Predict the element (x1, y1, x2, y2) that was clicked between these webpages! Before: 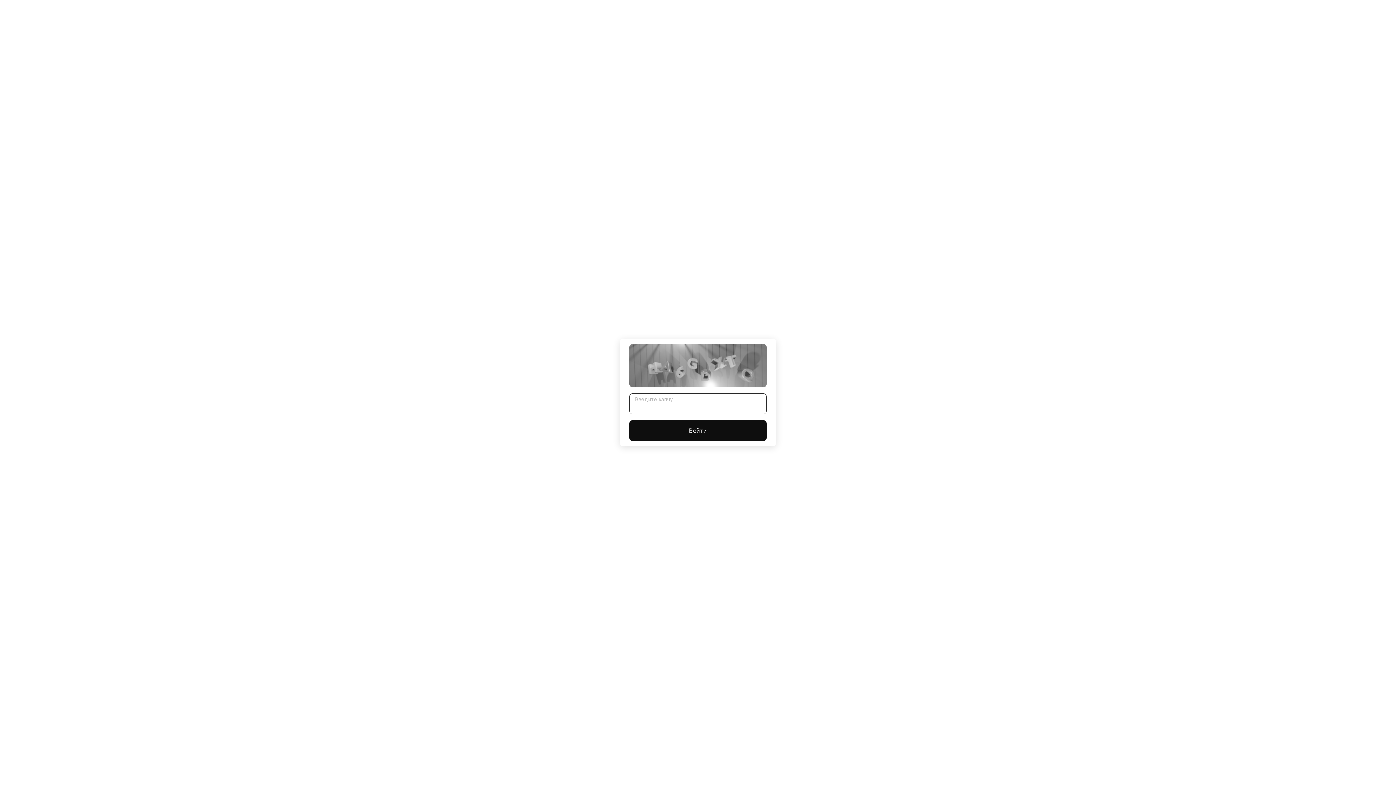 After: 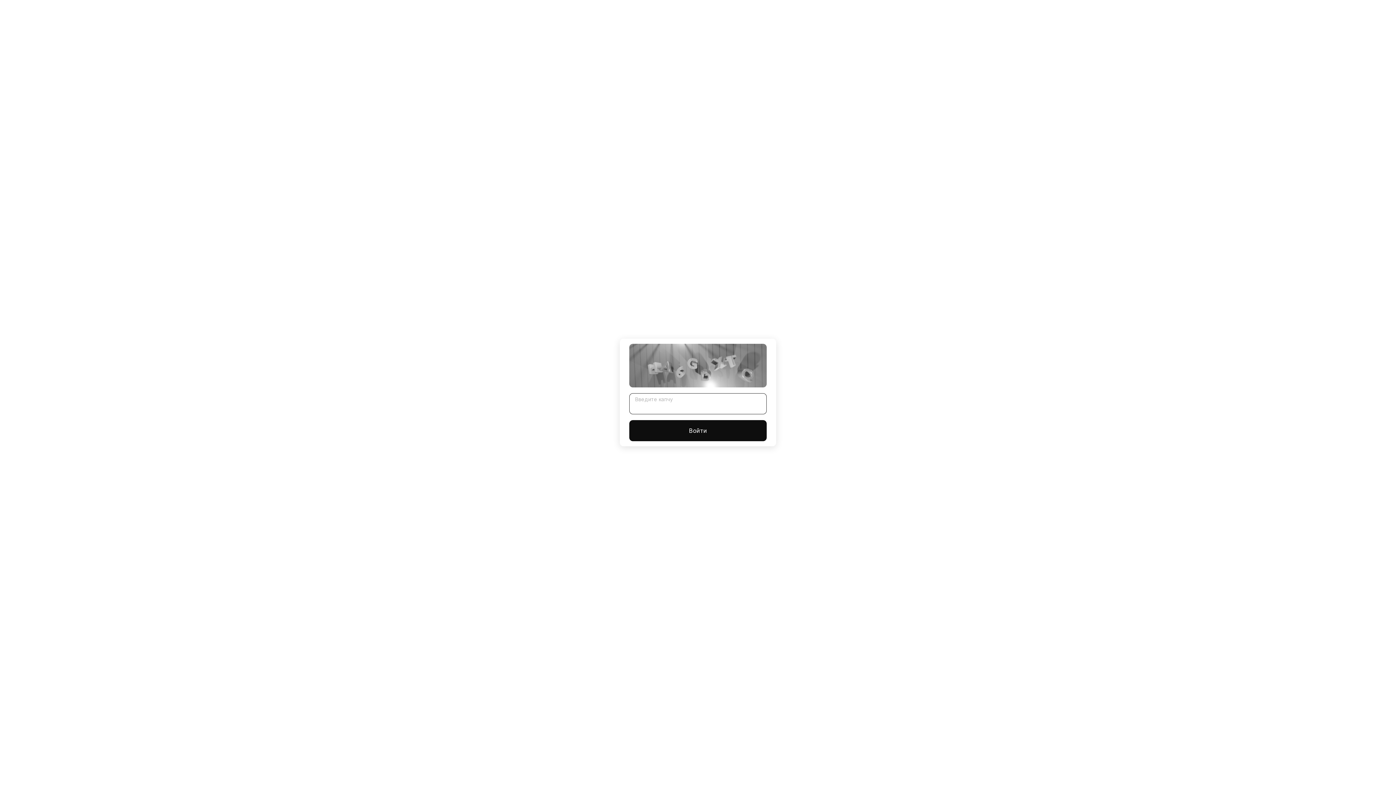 Action: label: Войти bbox: (629, 420, 766, 441)